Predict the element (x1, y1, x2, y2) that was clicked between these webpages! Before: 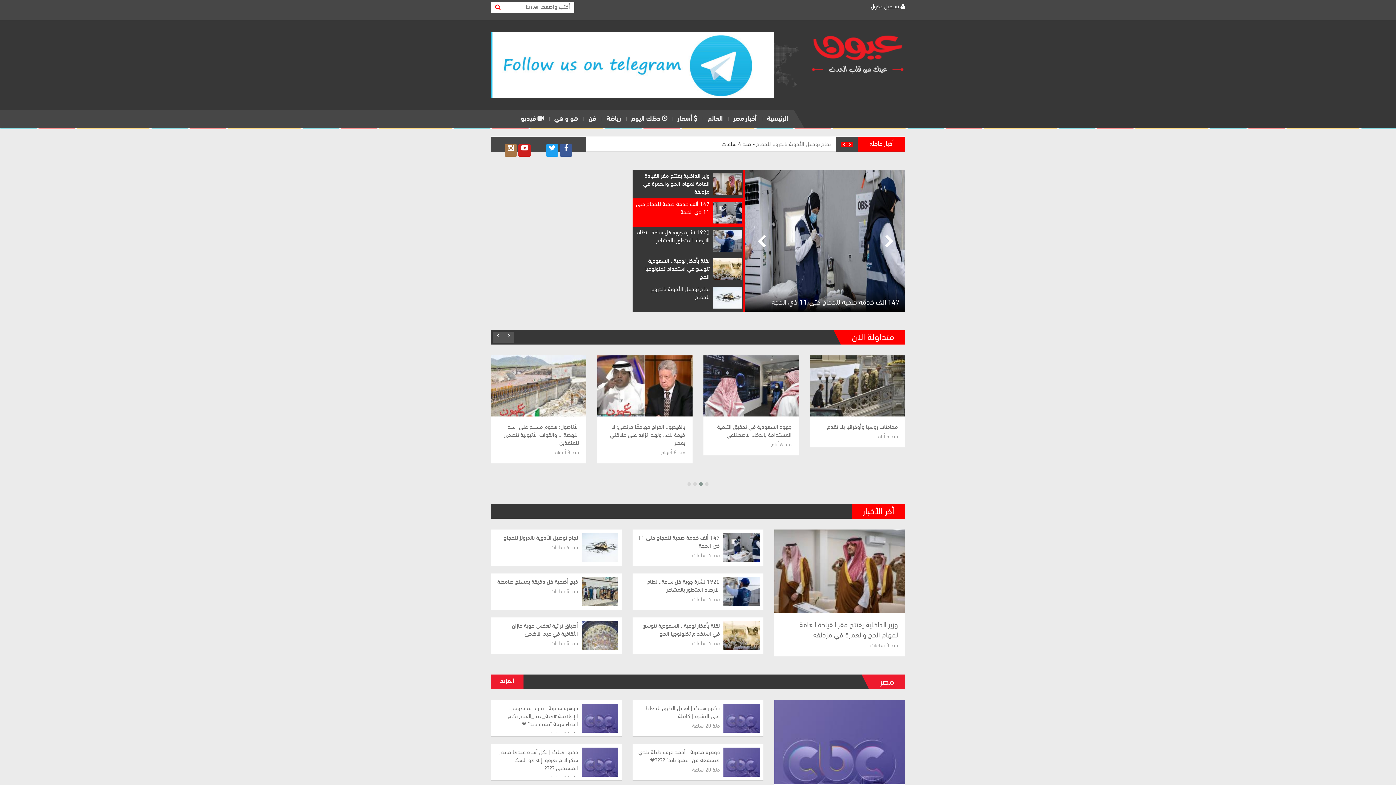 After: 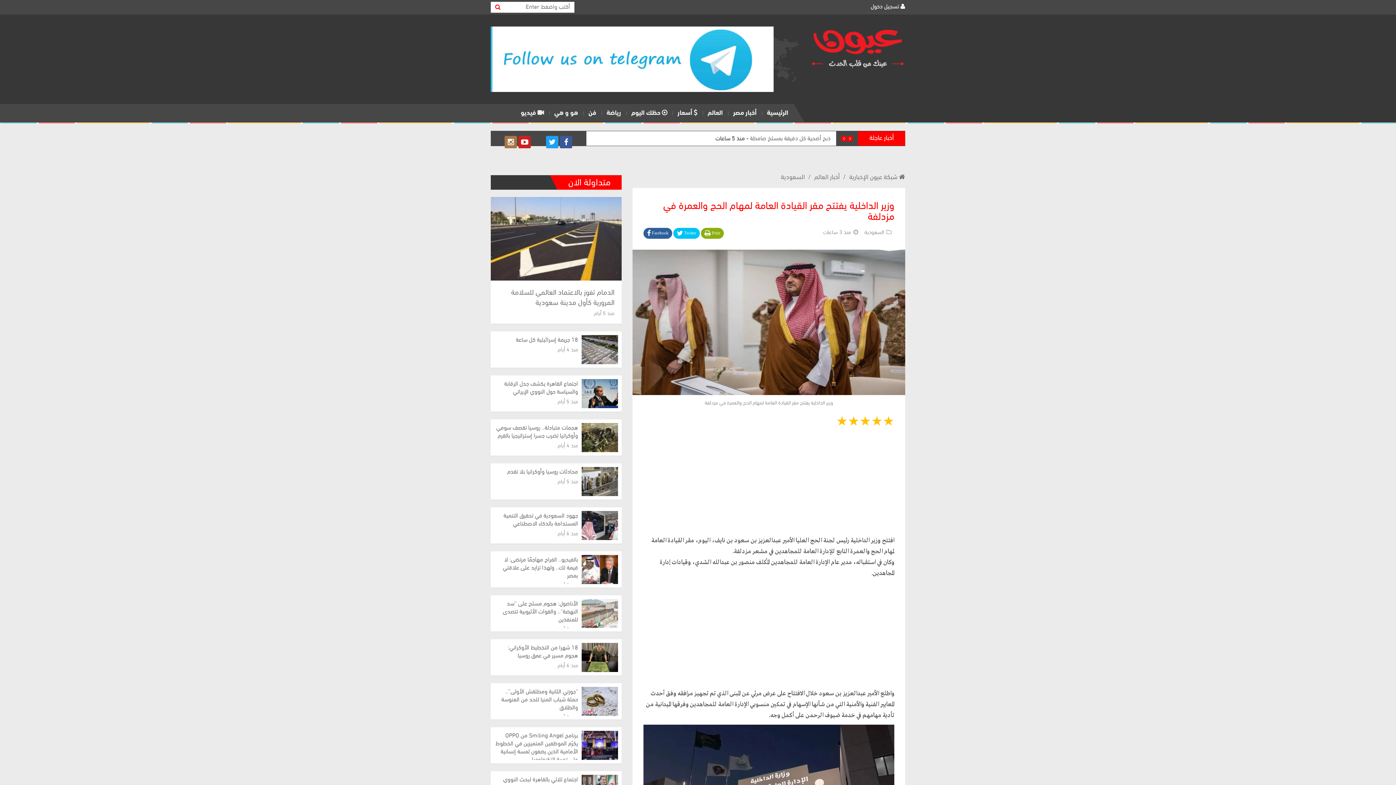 Action: bbox: (774, 529, 905, 613)